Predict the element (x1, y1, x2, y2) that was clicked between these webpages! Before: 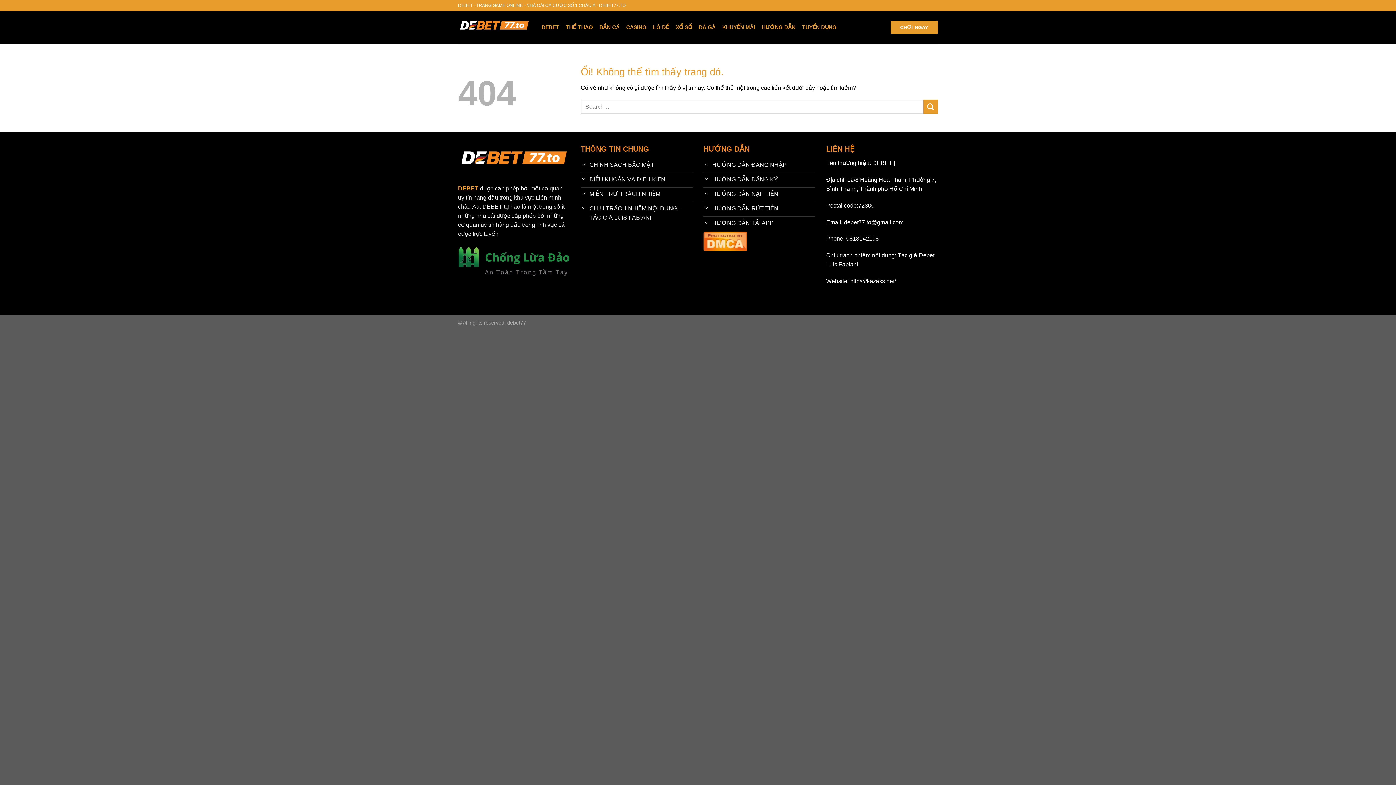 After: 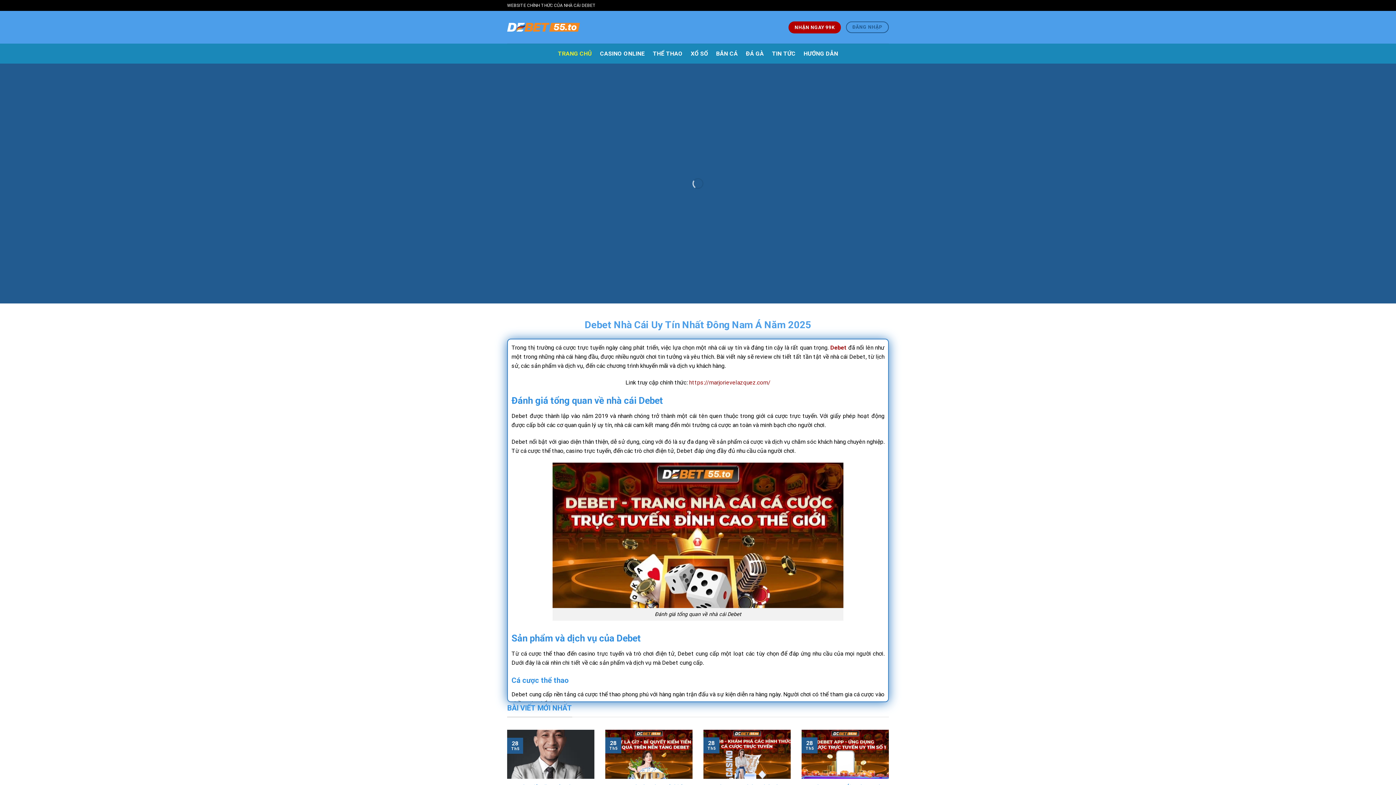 Action: label: DEBET bbox: (872, 160, 892, 166)